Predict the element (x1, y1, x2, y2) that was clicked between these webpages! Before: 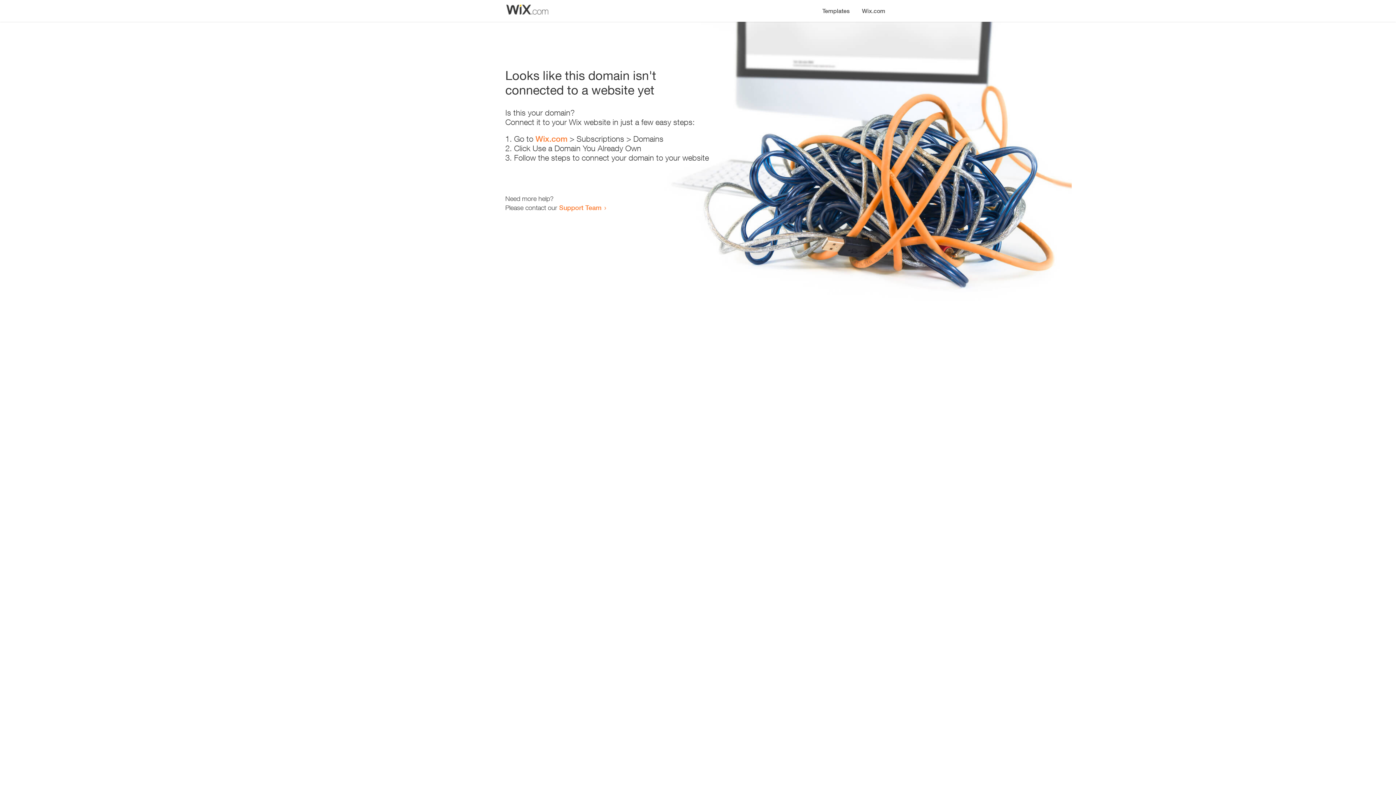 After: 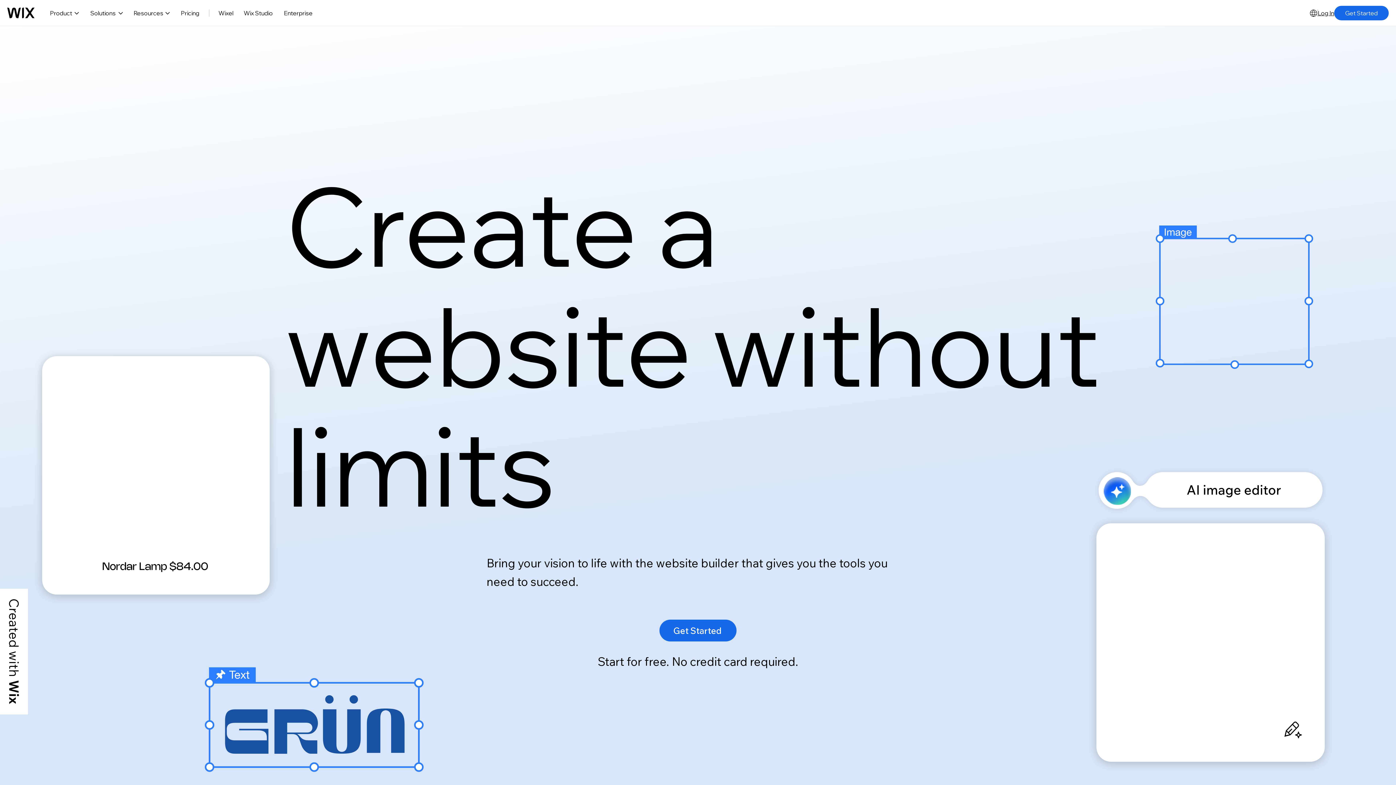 Action: label: Wix.com bbox: (535, 134, 567, 143)